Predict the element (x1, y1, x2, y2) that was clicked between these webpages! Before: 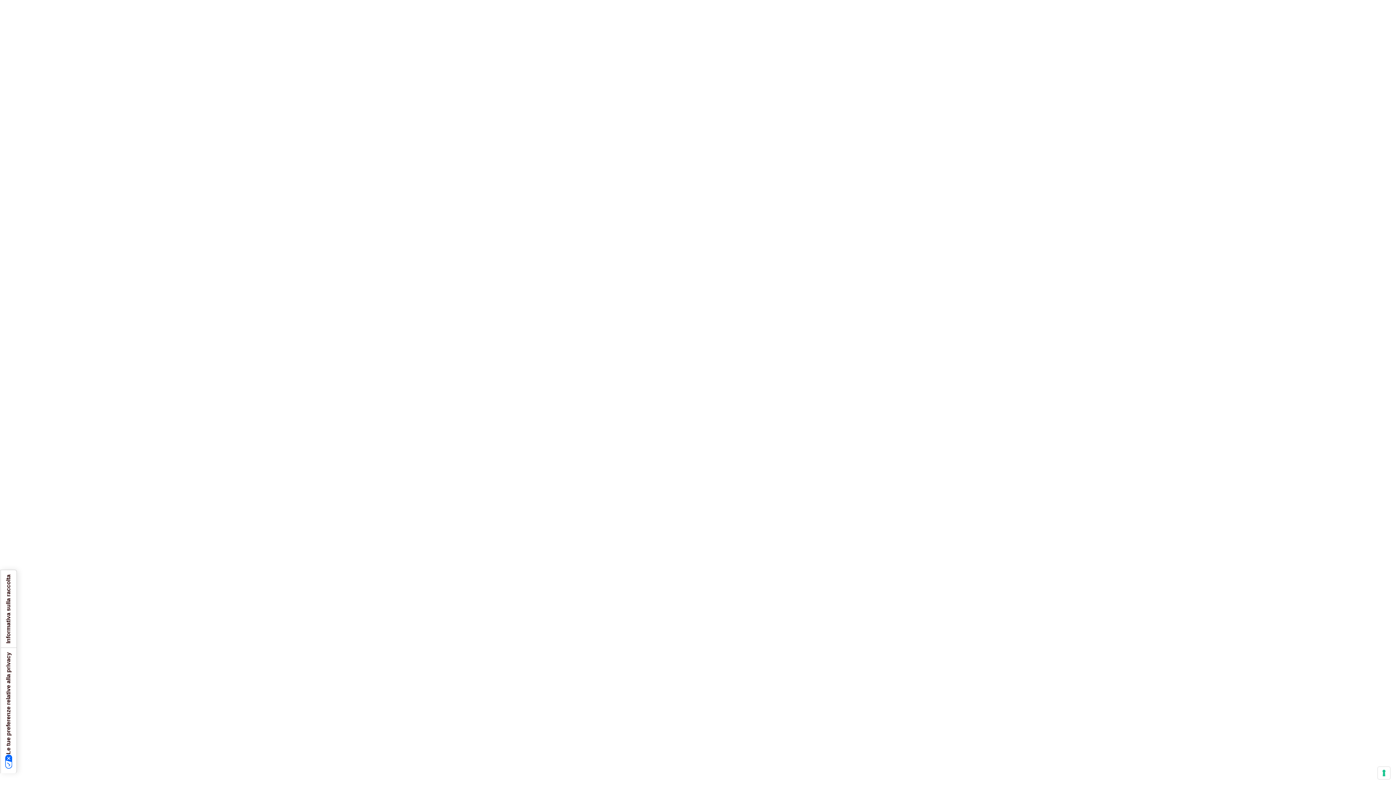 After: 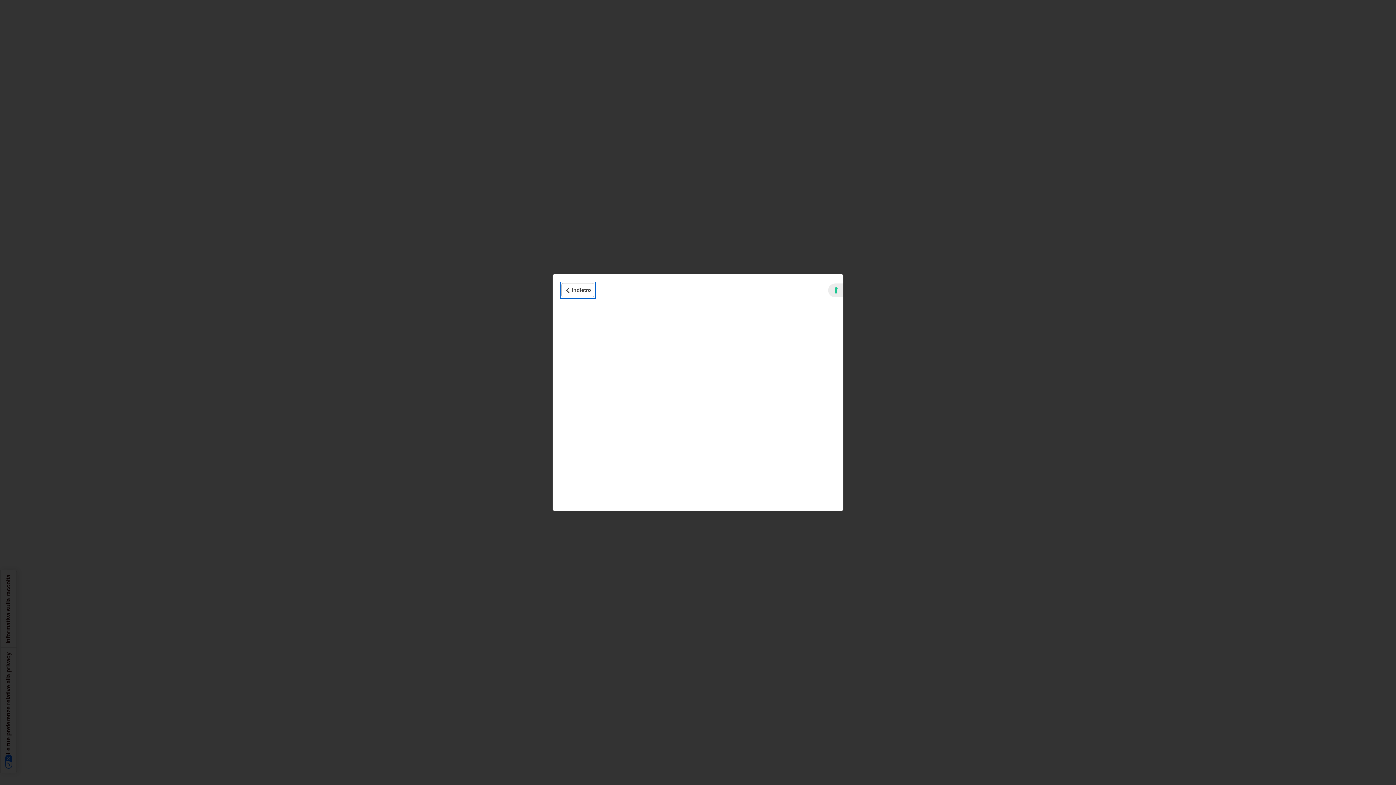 Action: bbox: (0, 570, 16, 648) label: Informativa sulla raccolta